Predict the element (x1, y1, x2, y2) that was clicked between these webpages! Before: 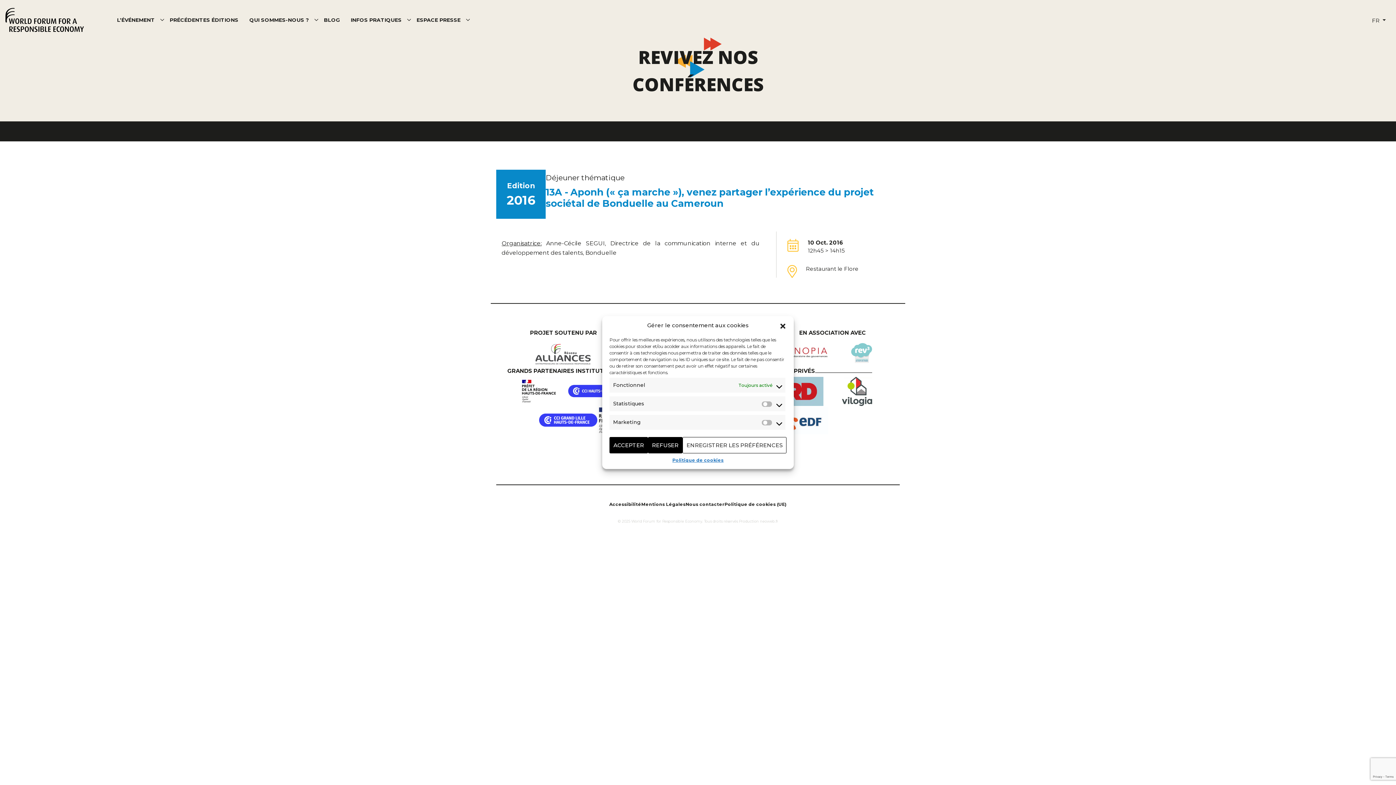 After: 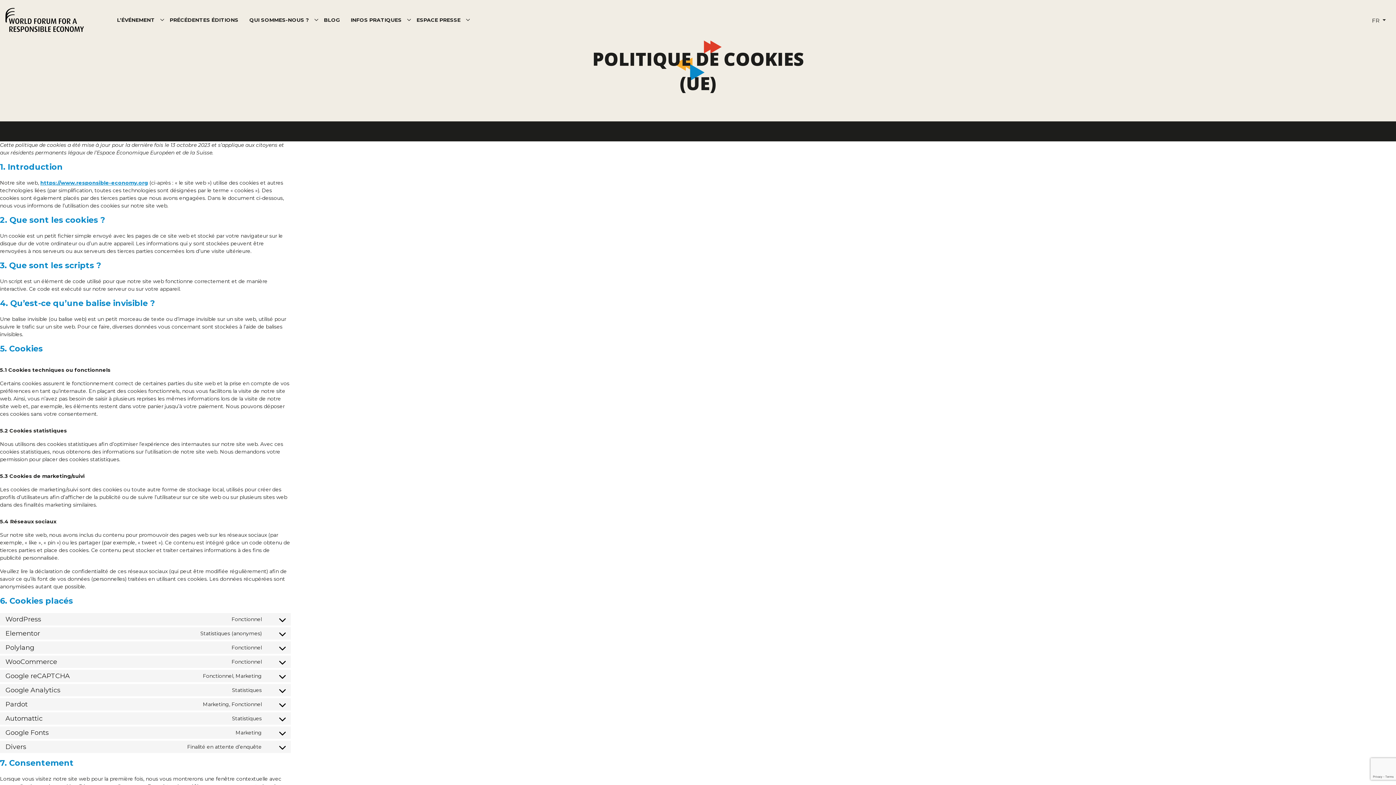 Action: label: Politique de cookies (UE) bbox: (724, 501, 786, 508)